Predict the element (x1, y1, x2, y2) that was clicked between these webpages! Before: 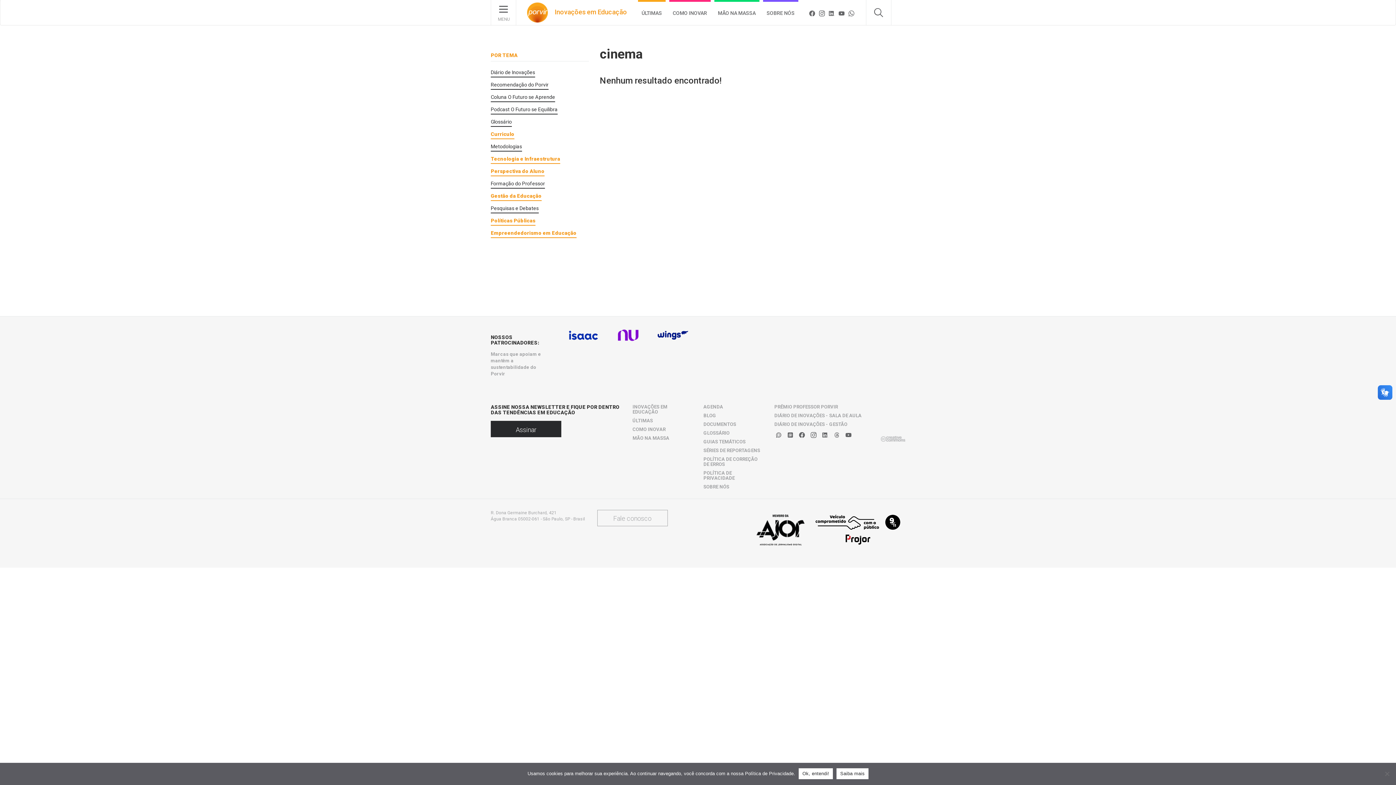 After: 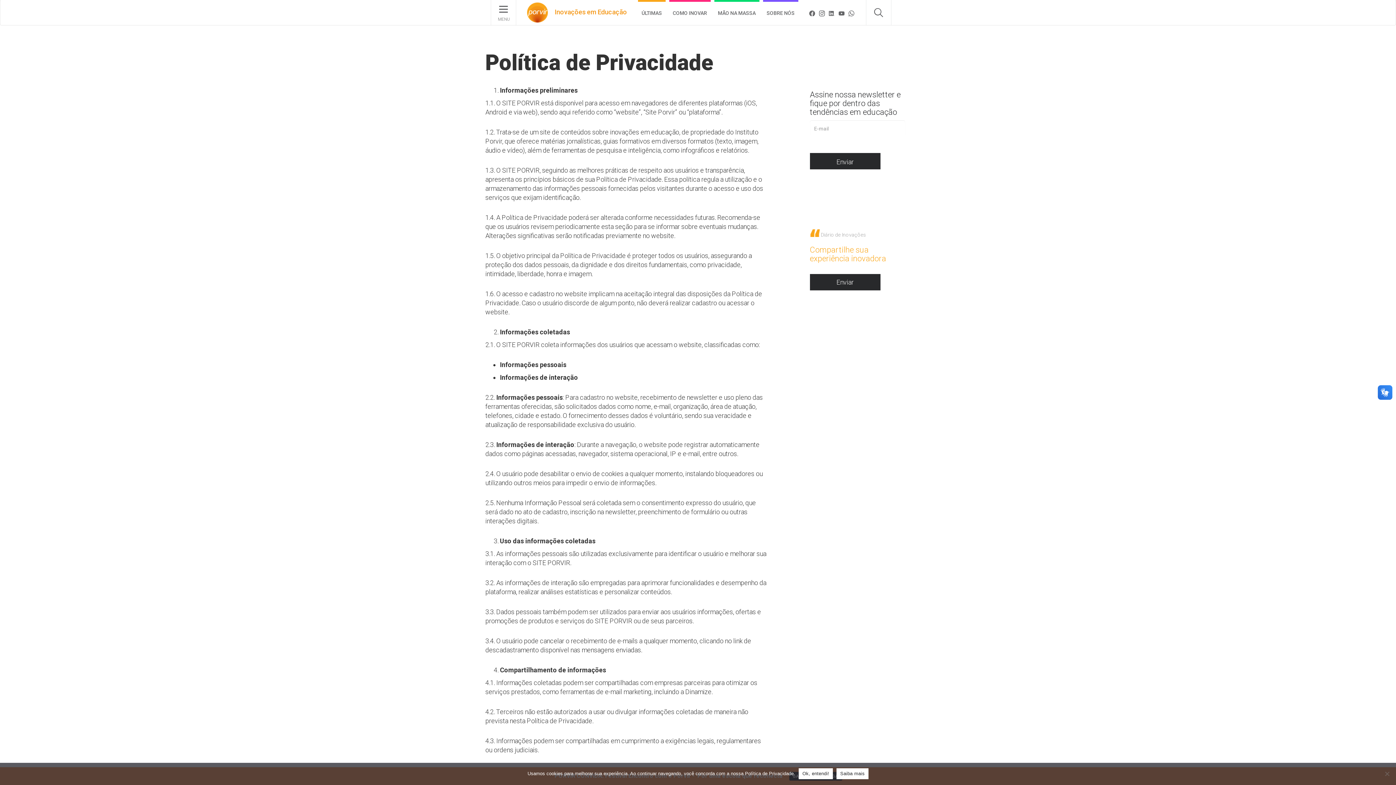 Action: label: POLÍTICA DE PRIVACIDADE bbox: (703, 470, 763, 481)